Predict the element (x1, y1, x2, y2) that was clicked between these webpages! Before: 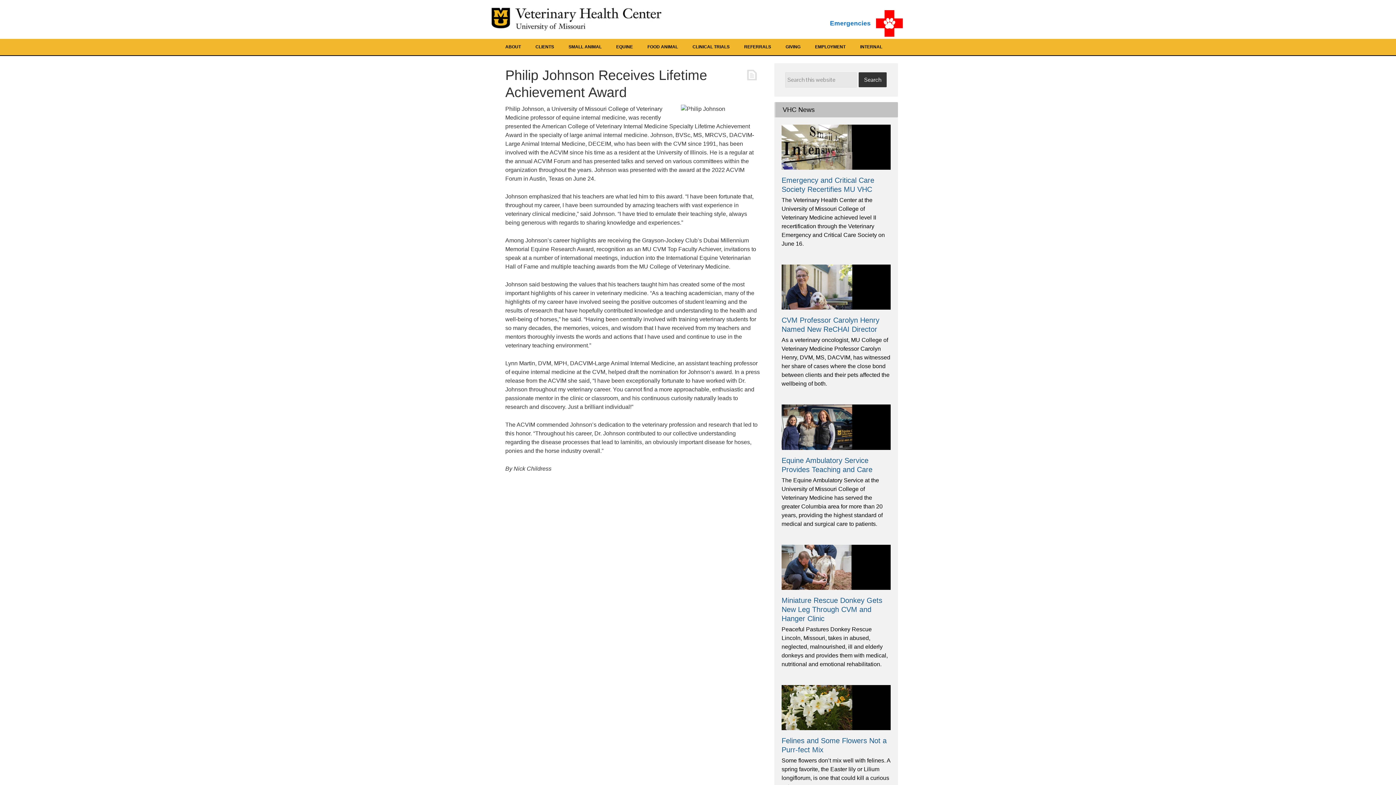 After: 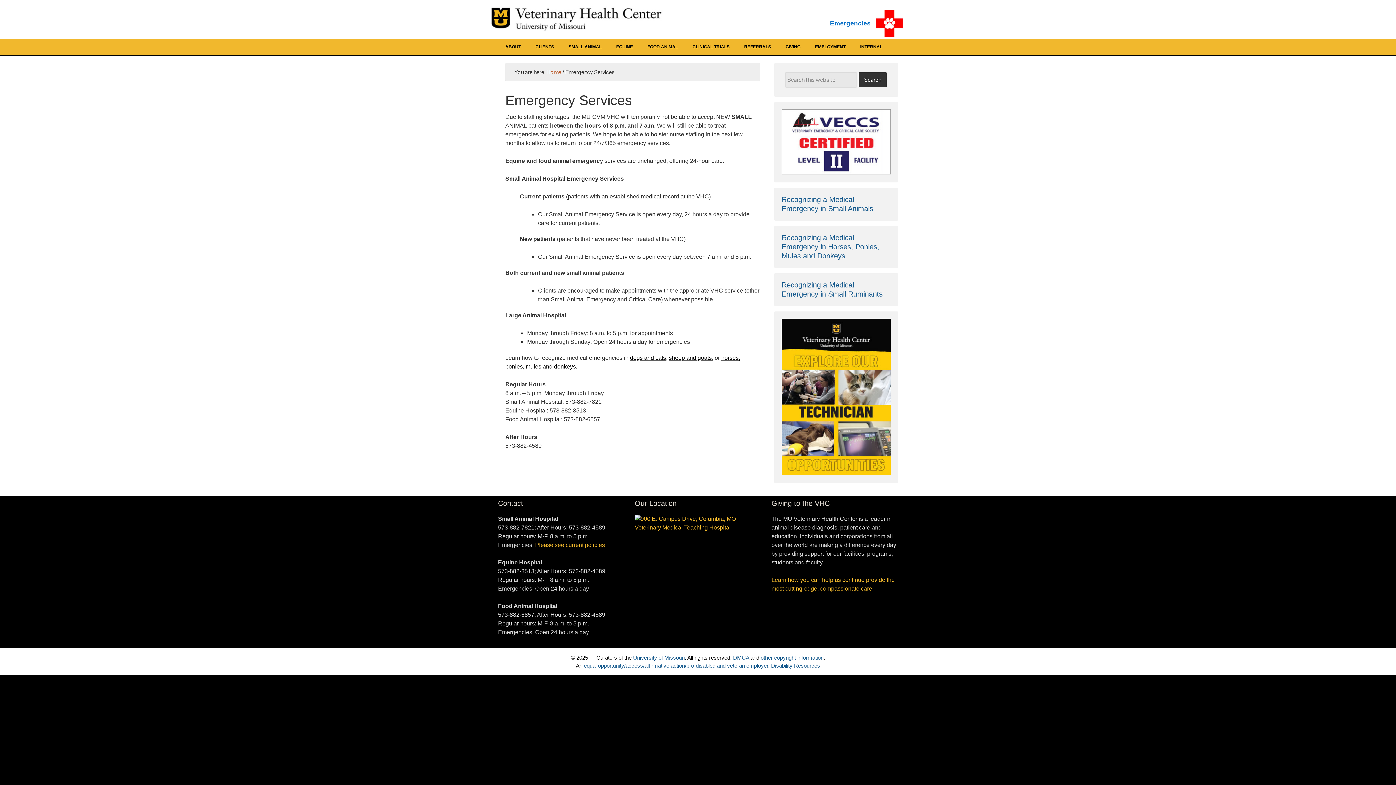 Action: label: Emergencies
 bbox: (830, 19, 870, 26)